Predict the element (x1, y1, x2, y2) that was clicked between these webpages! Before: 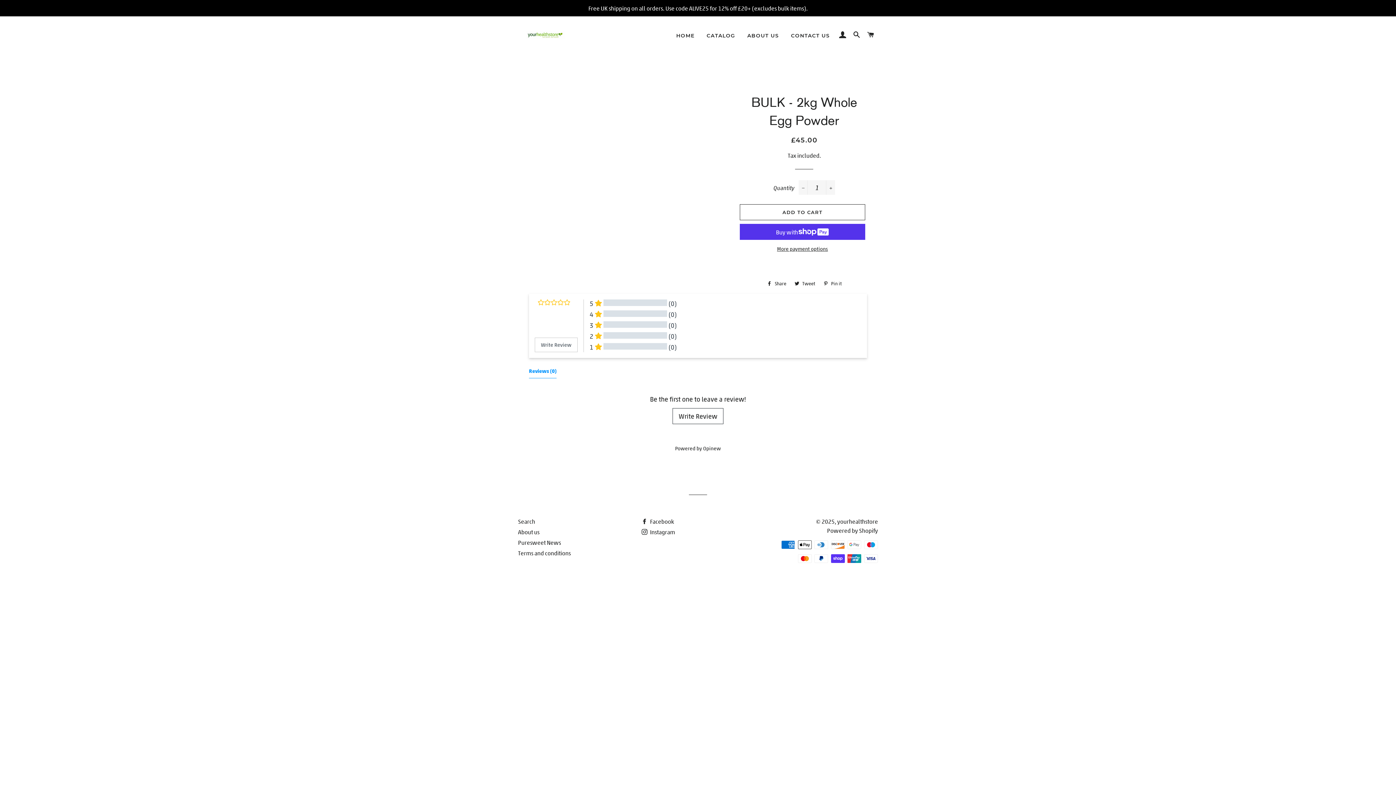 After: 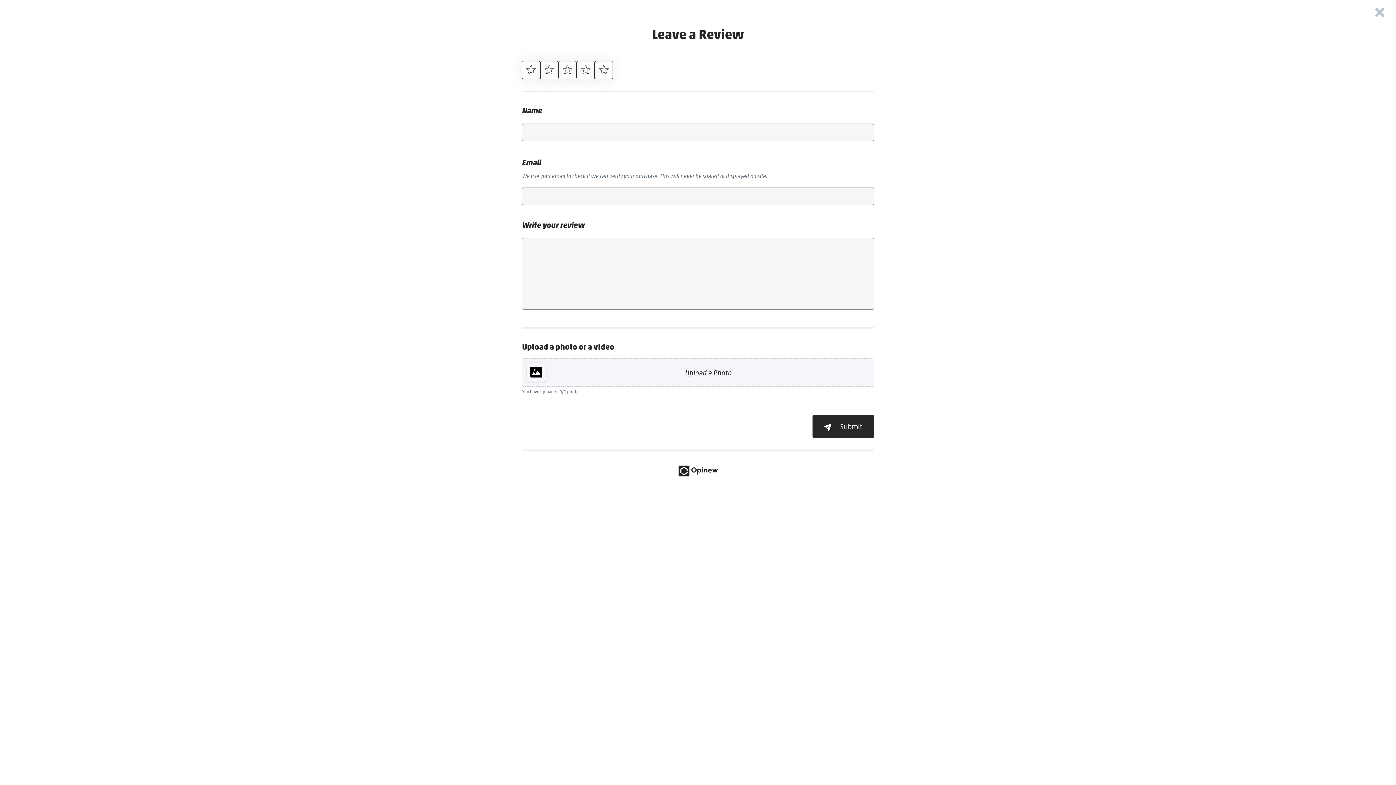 Action: bbox: (672, 408, 723, 424) label: Write Review